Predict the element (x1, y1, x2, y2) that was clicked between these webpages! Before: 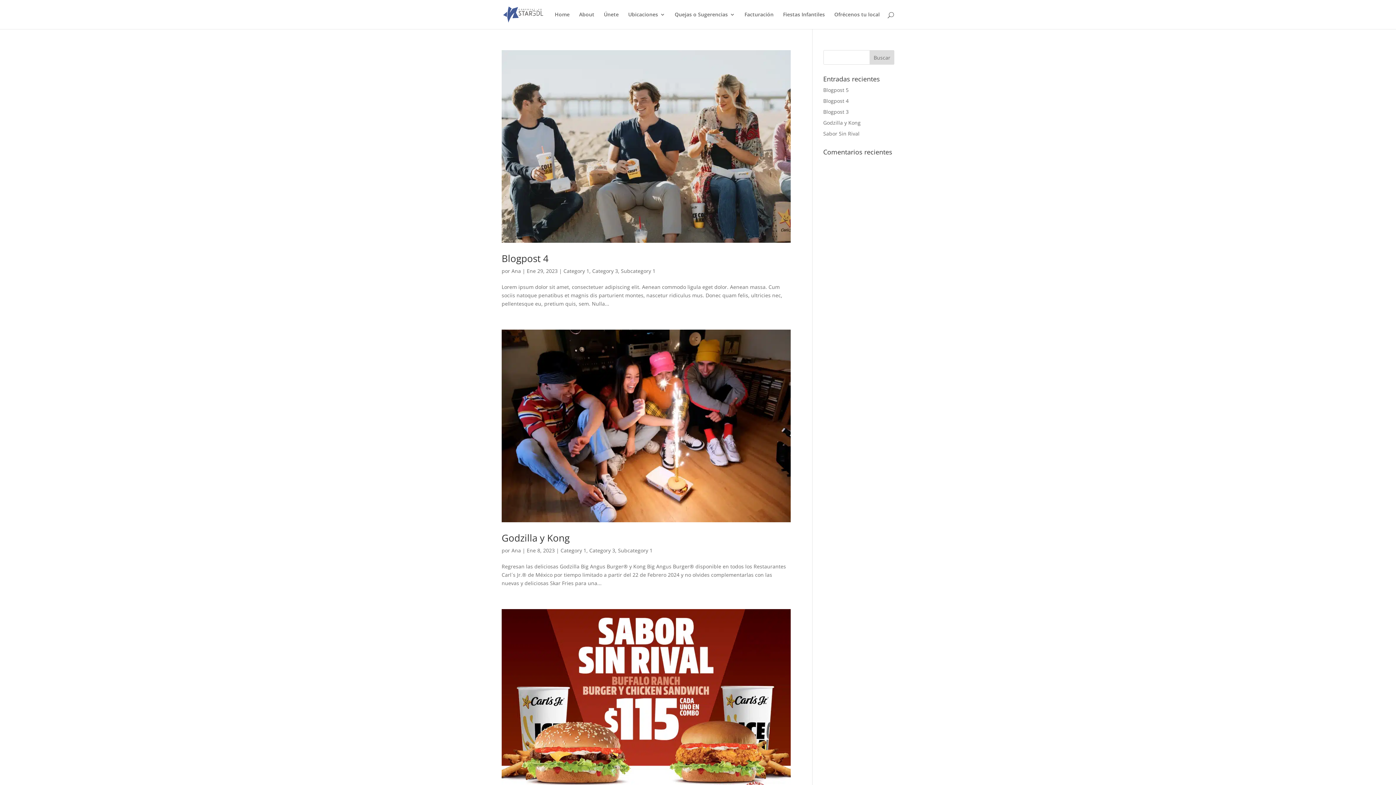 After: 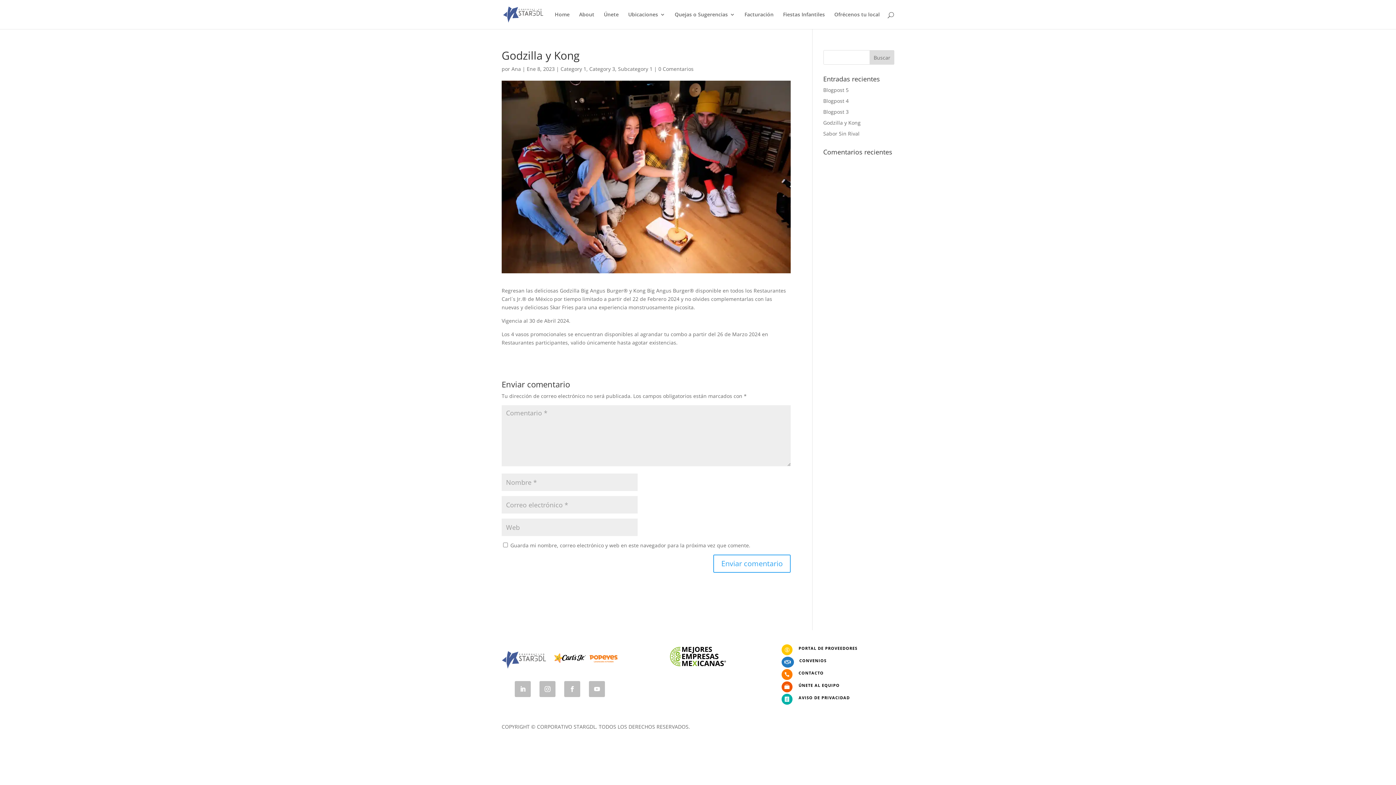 Action: label: Godzilla y Kong bbox: (501, 531, 569, 544)